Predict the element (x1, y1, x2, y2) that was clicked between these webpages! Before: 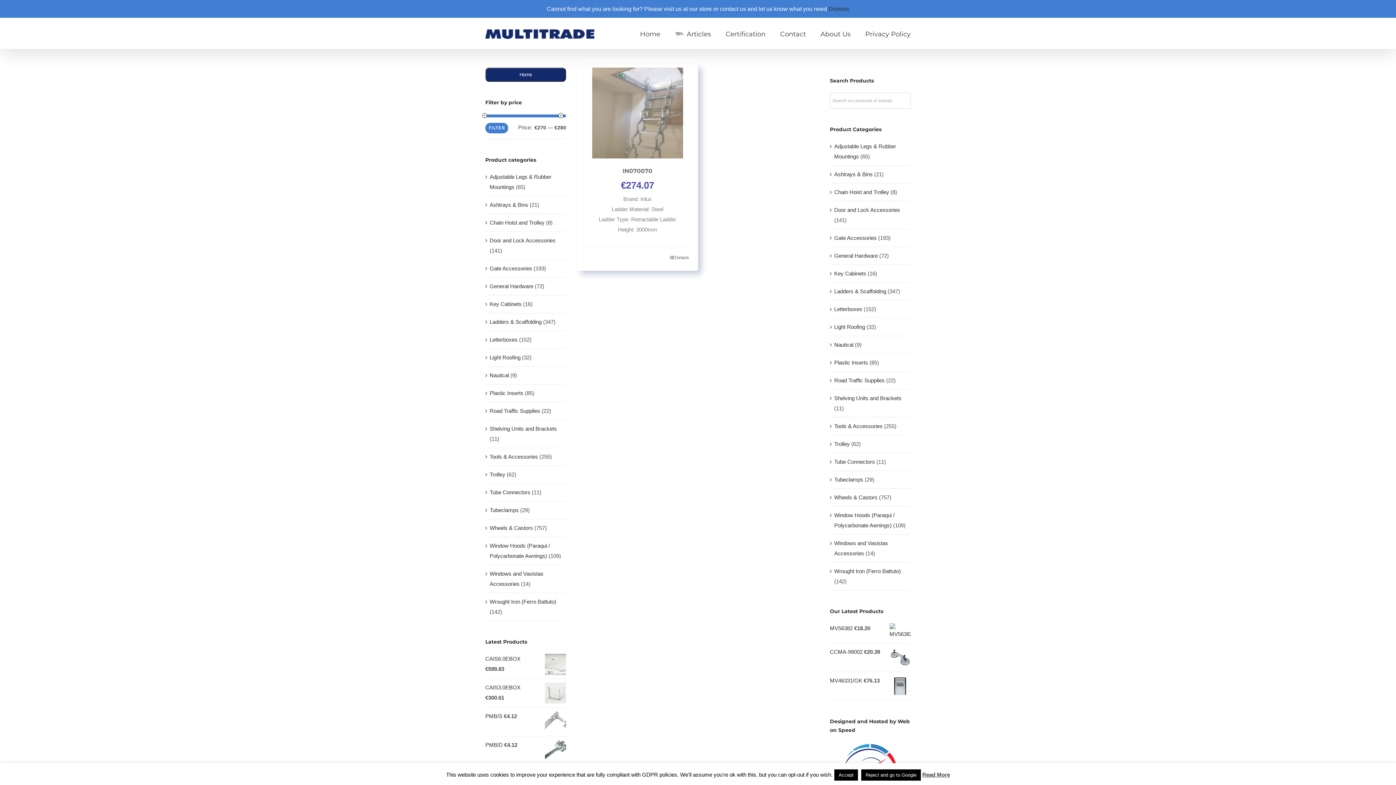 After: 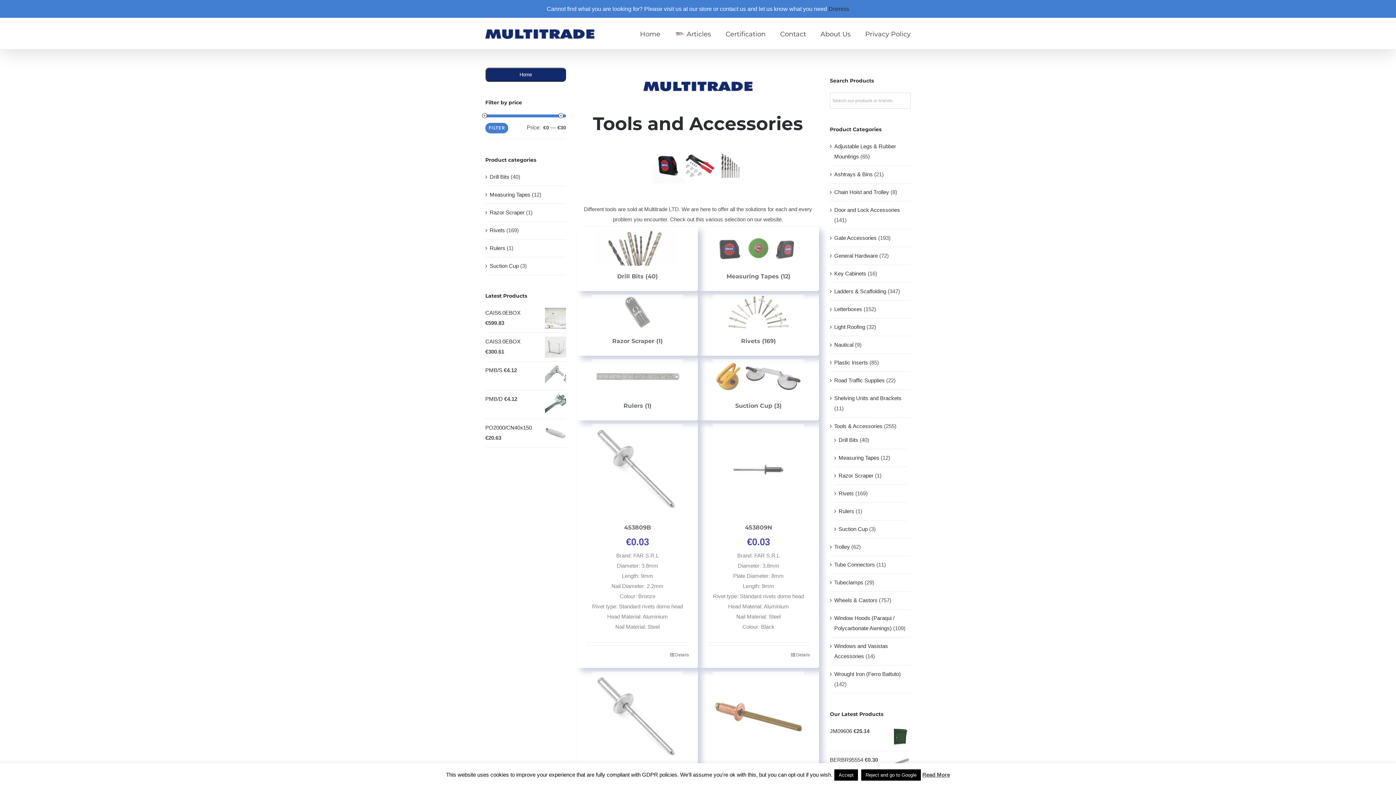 Action: label: Tools & Accessories bbox: (834, 423, 882, 429)